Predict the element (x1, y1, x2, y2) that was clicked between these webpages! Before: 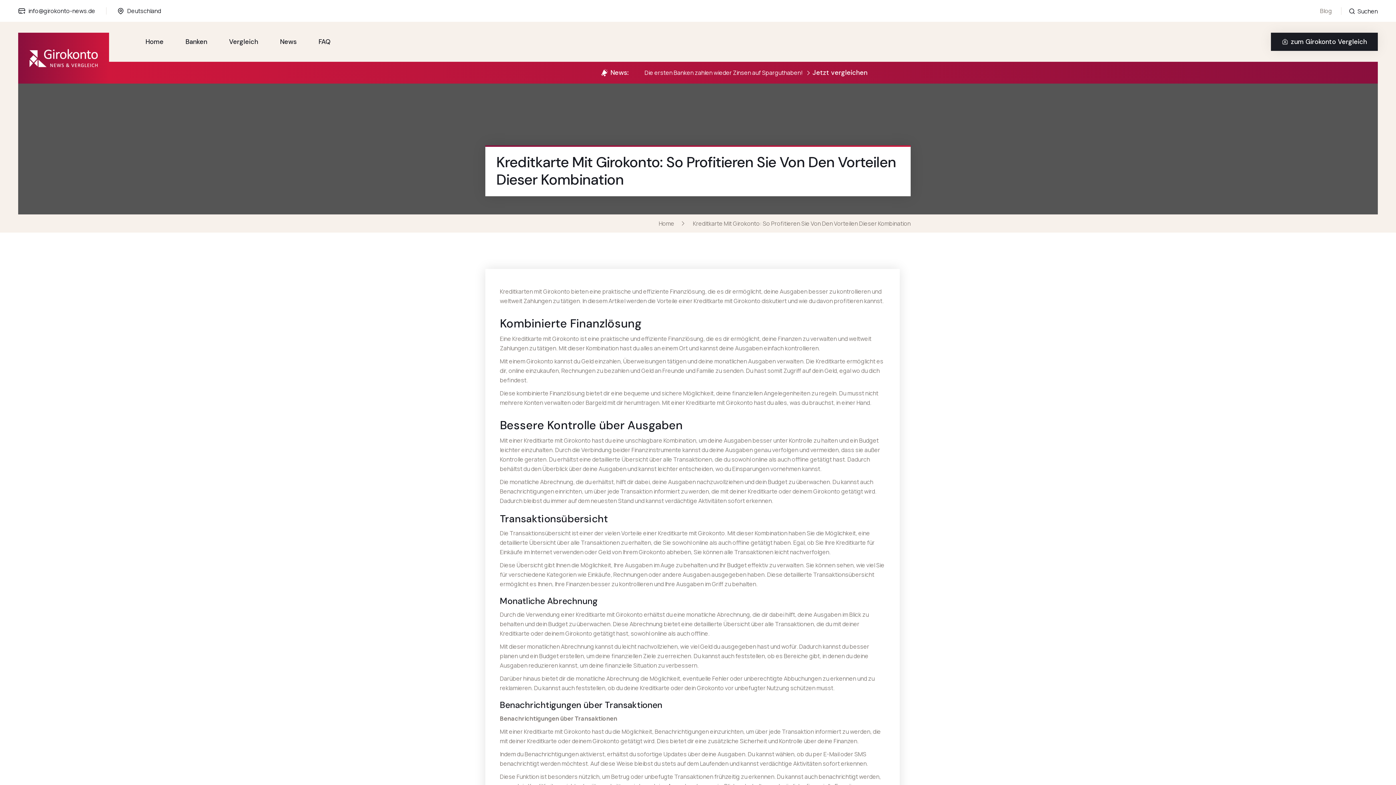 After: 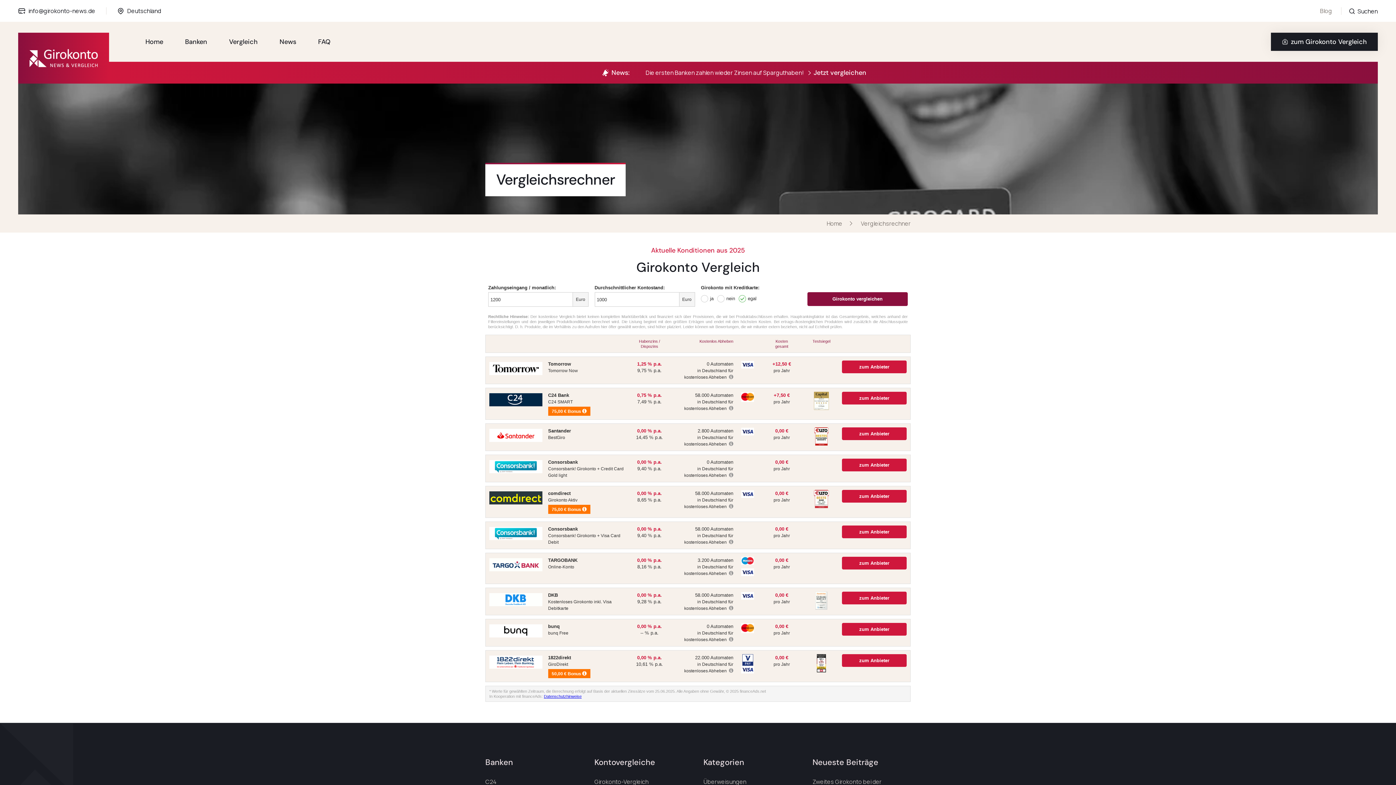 Action: label: Jetzt vergleichen bbox: (802, 68, 867, 77)